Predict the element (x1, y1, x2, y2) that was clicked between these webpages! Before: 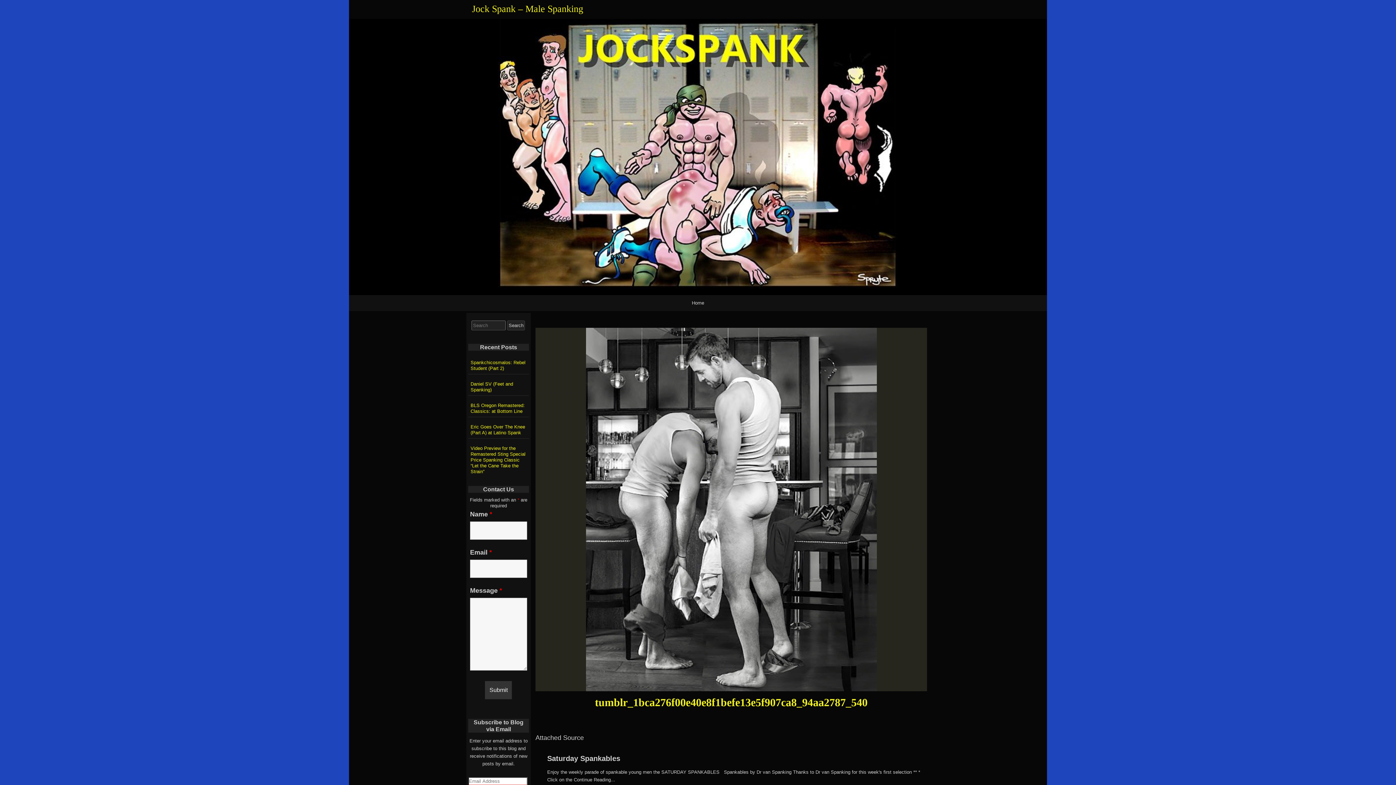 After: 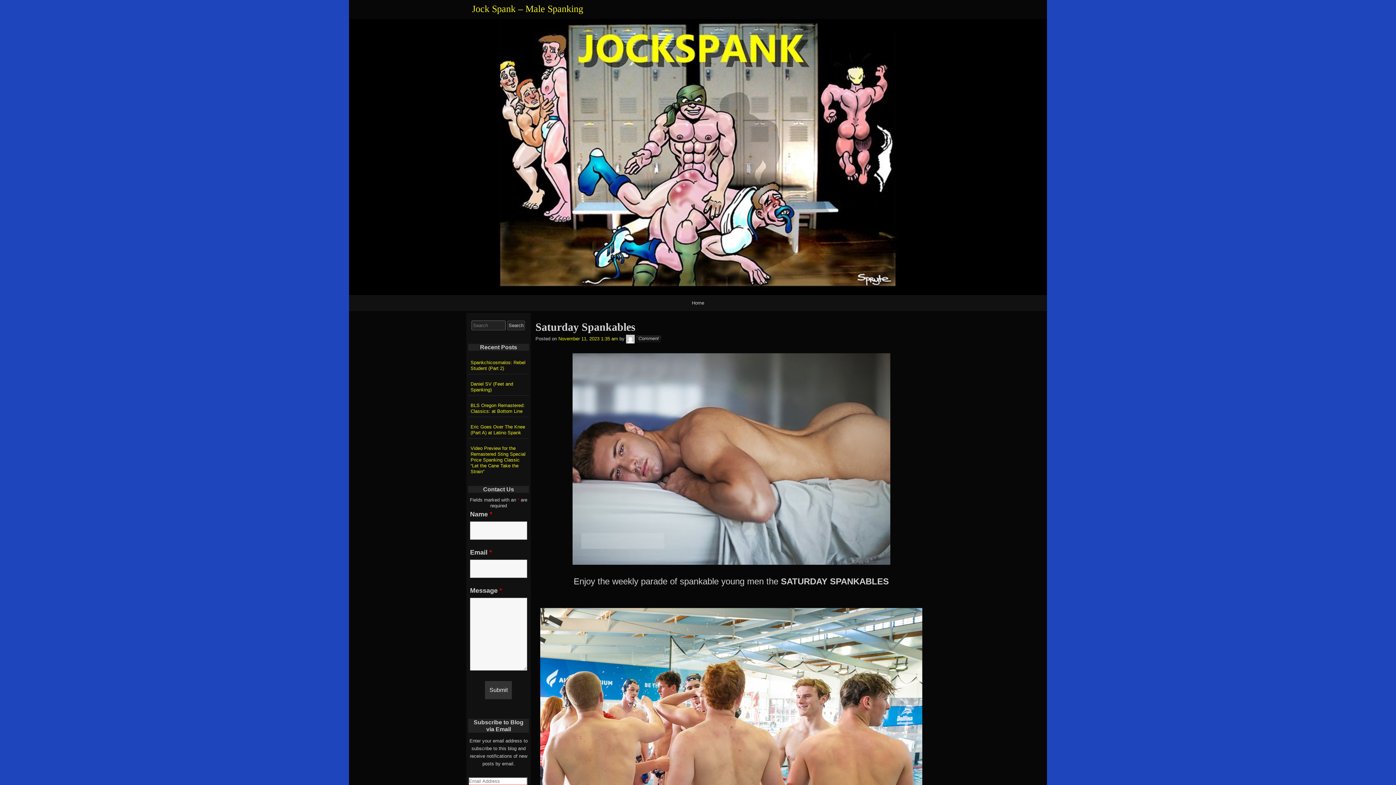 Action: bbox: (547, 754, 620, 762) label: Saturday Spankables